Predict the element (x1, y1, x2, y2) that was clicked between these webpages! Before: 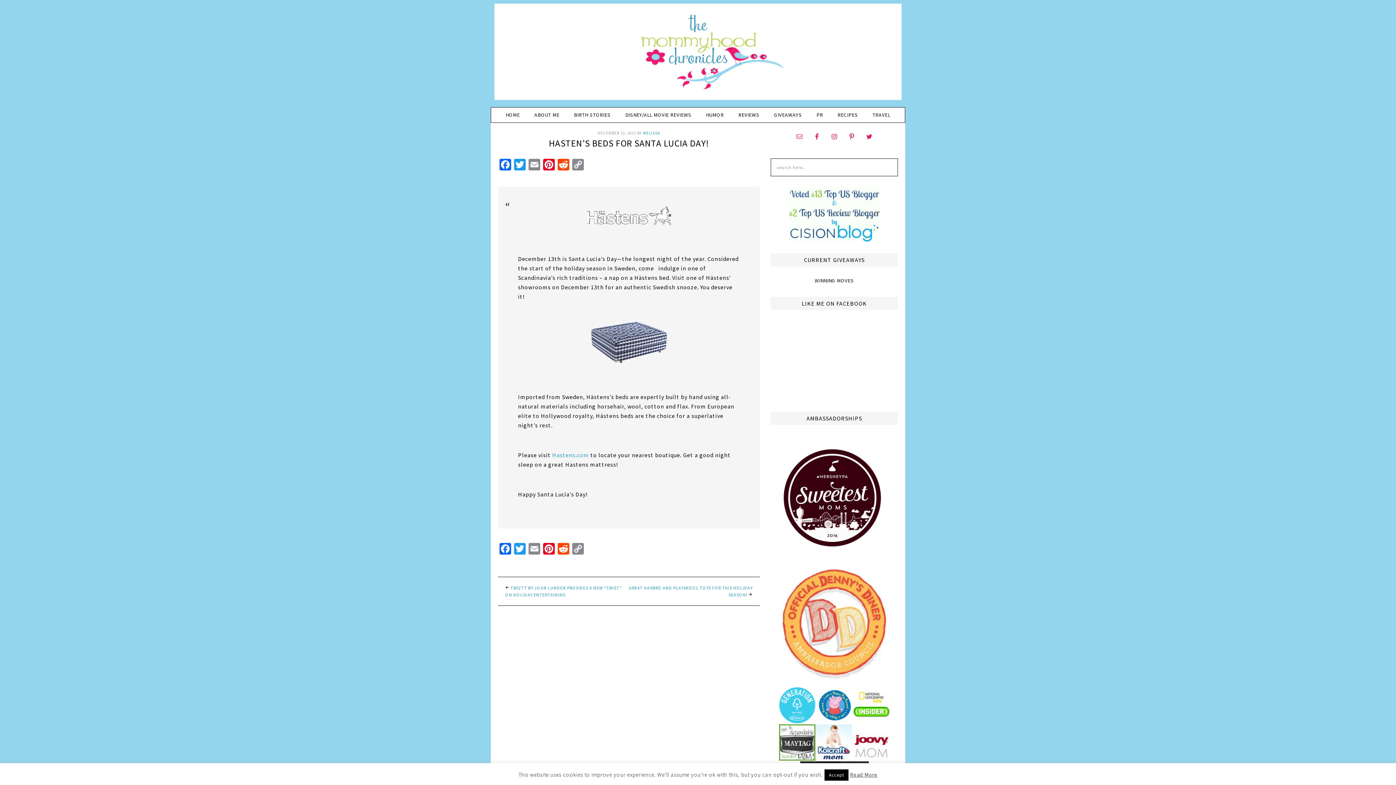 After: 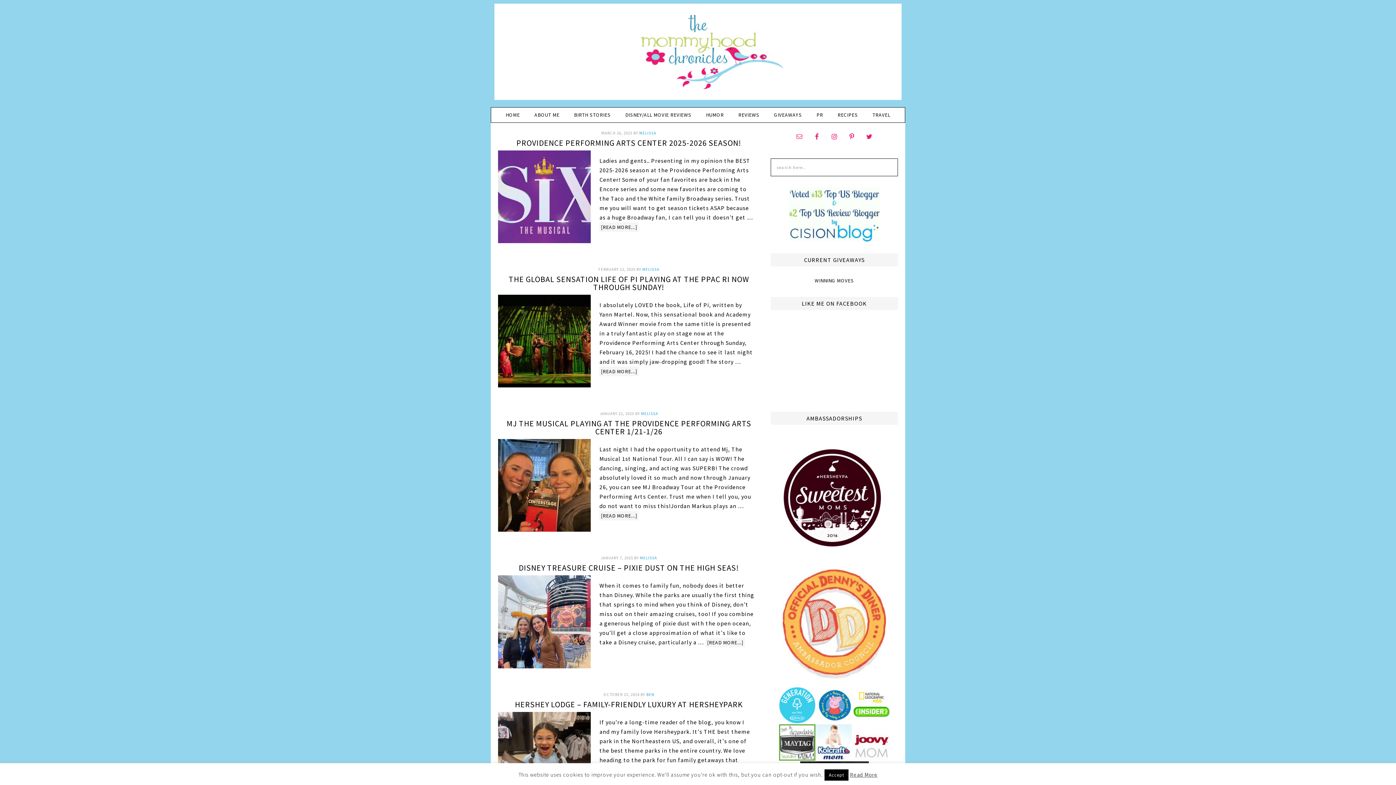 Action: bbox: (866, 107, 897, 122) label: TRAVEL